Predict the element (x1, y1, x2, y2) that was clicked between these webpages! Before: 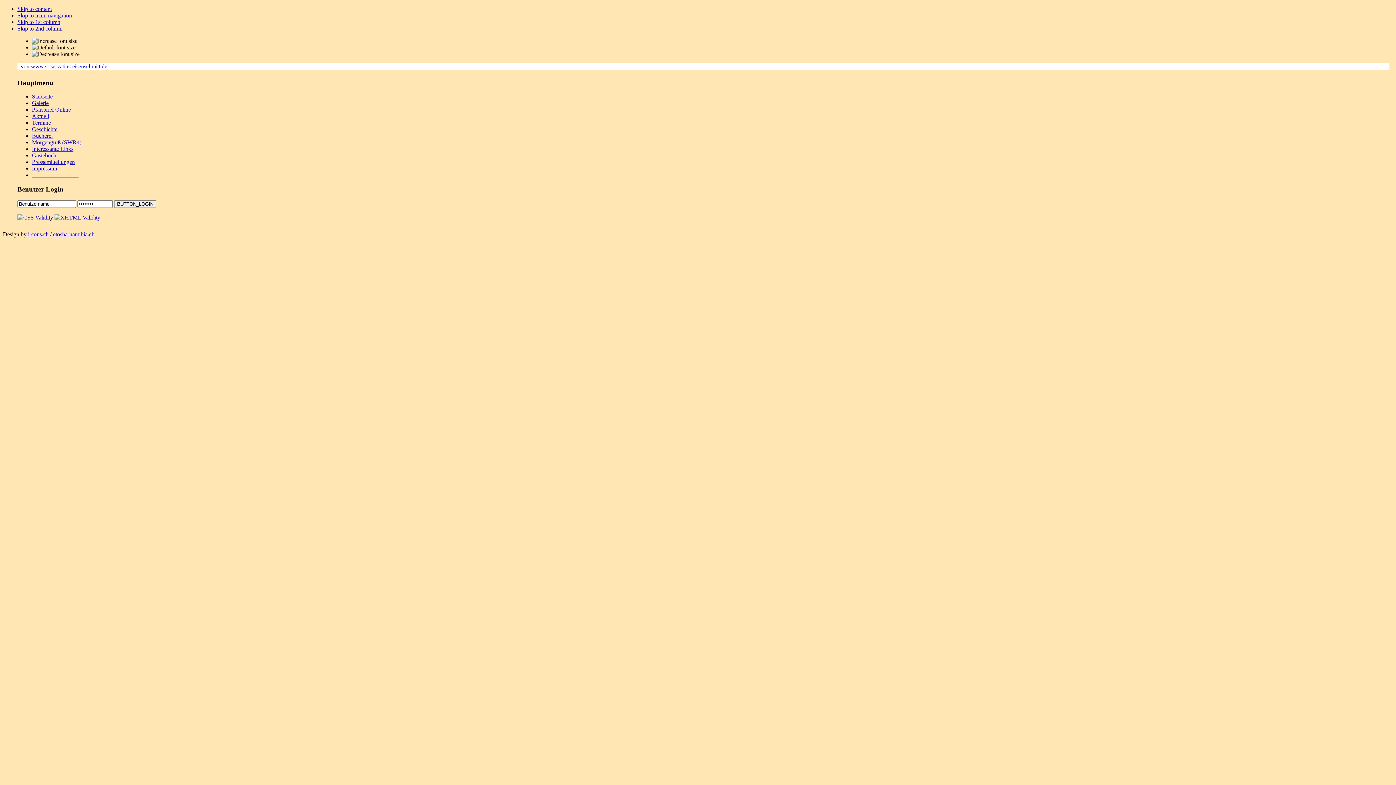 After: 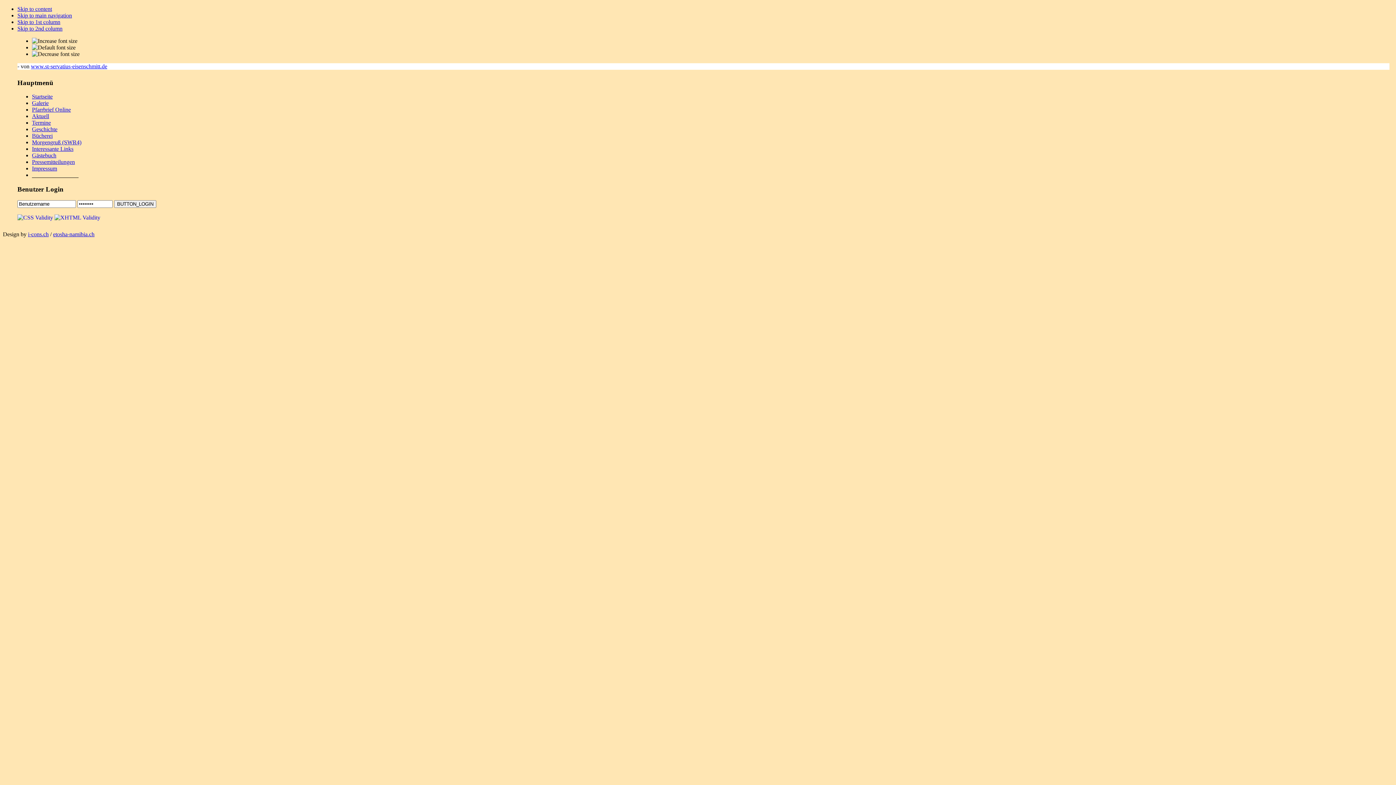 Action: label: Skip to 2nd column bbox: (17, 25, 62, 31)